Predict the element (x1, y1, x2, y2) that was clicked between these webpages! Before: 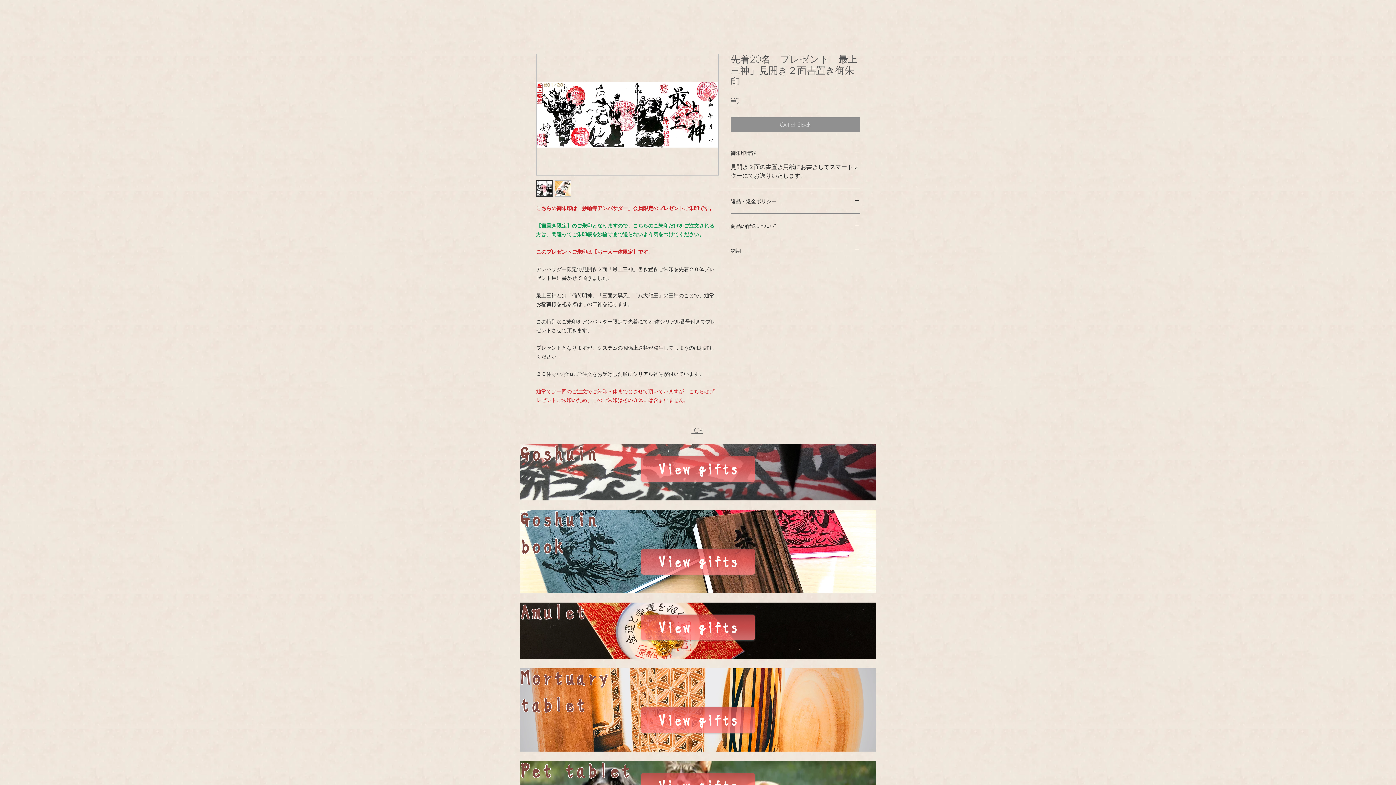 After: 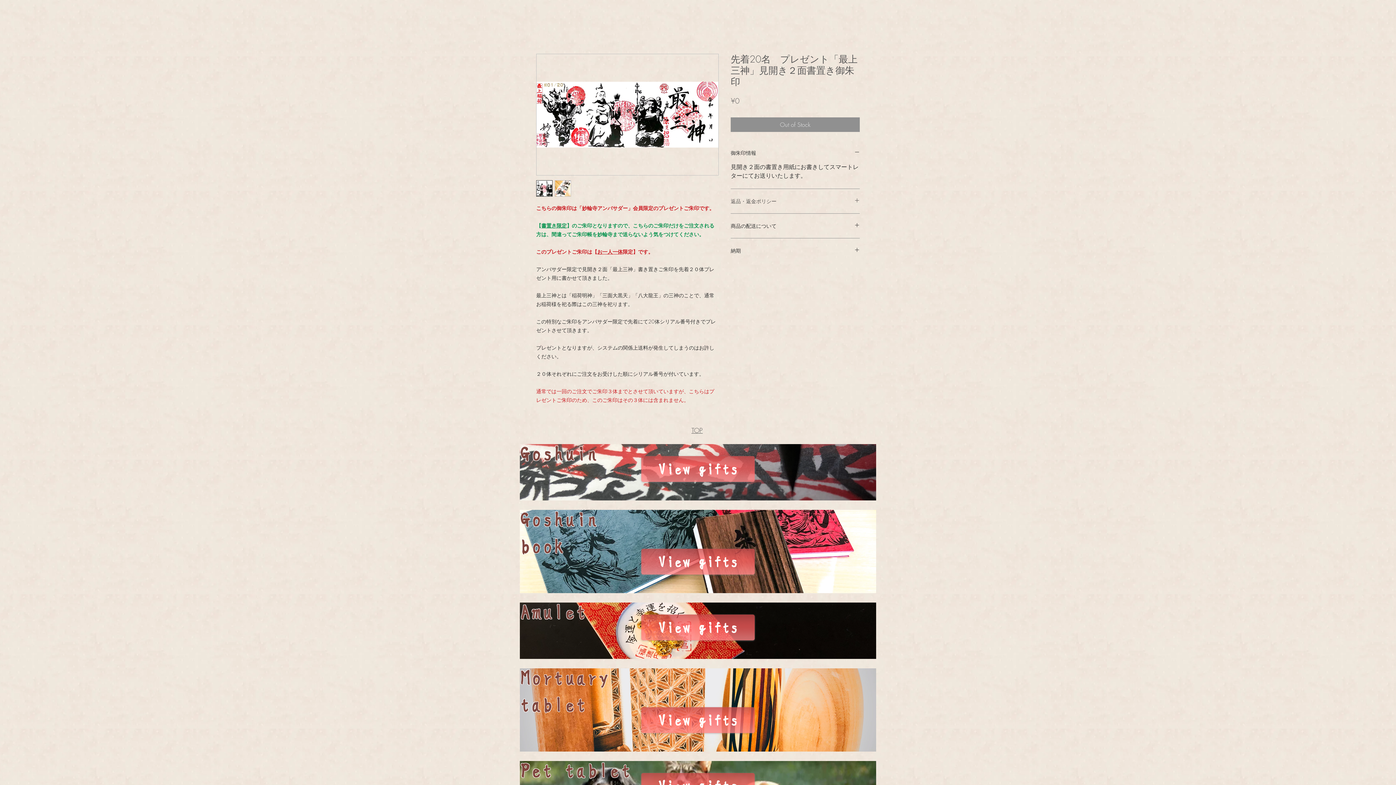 Action: label: 返品・返金ポリシー bbox: (730, 197, 860, 204)